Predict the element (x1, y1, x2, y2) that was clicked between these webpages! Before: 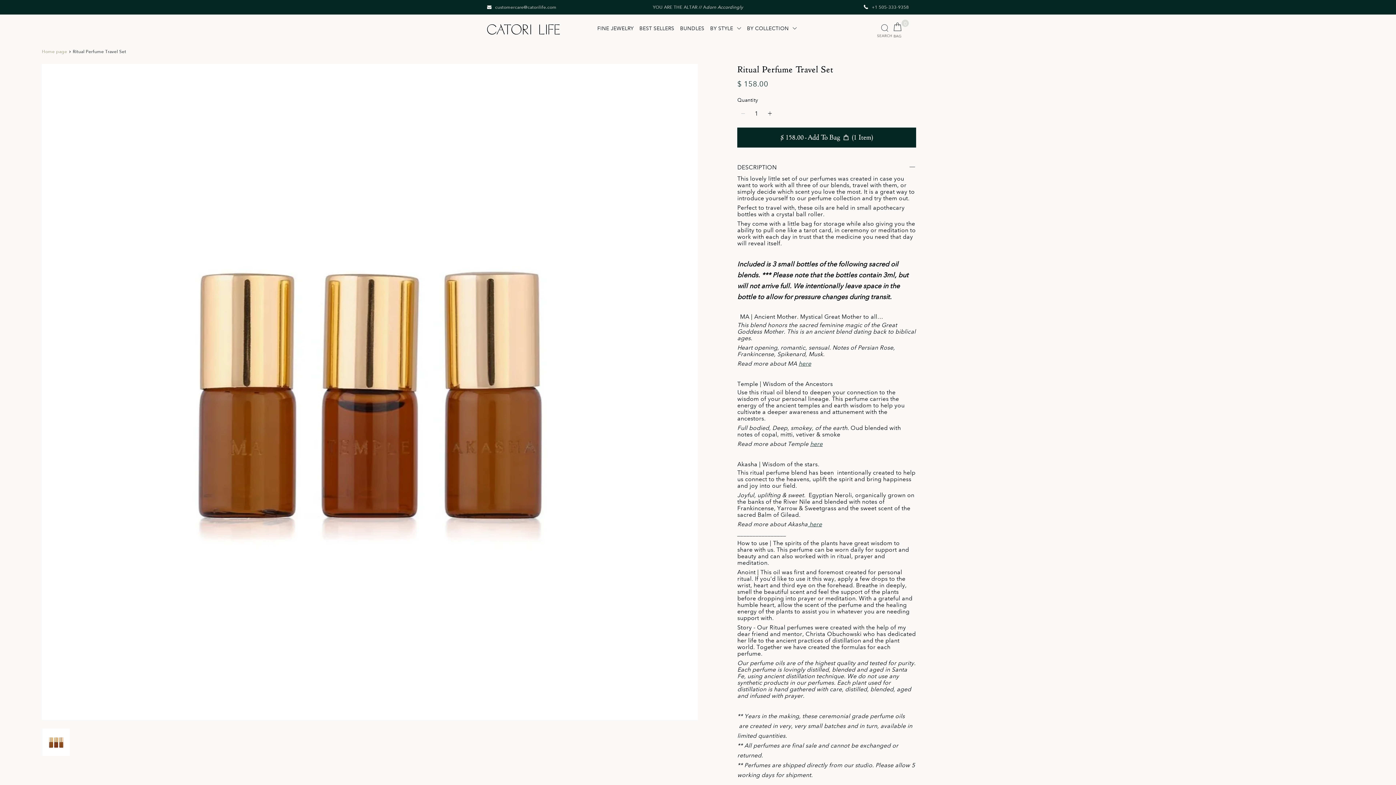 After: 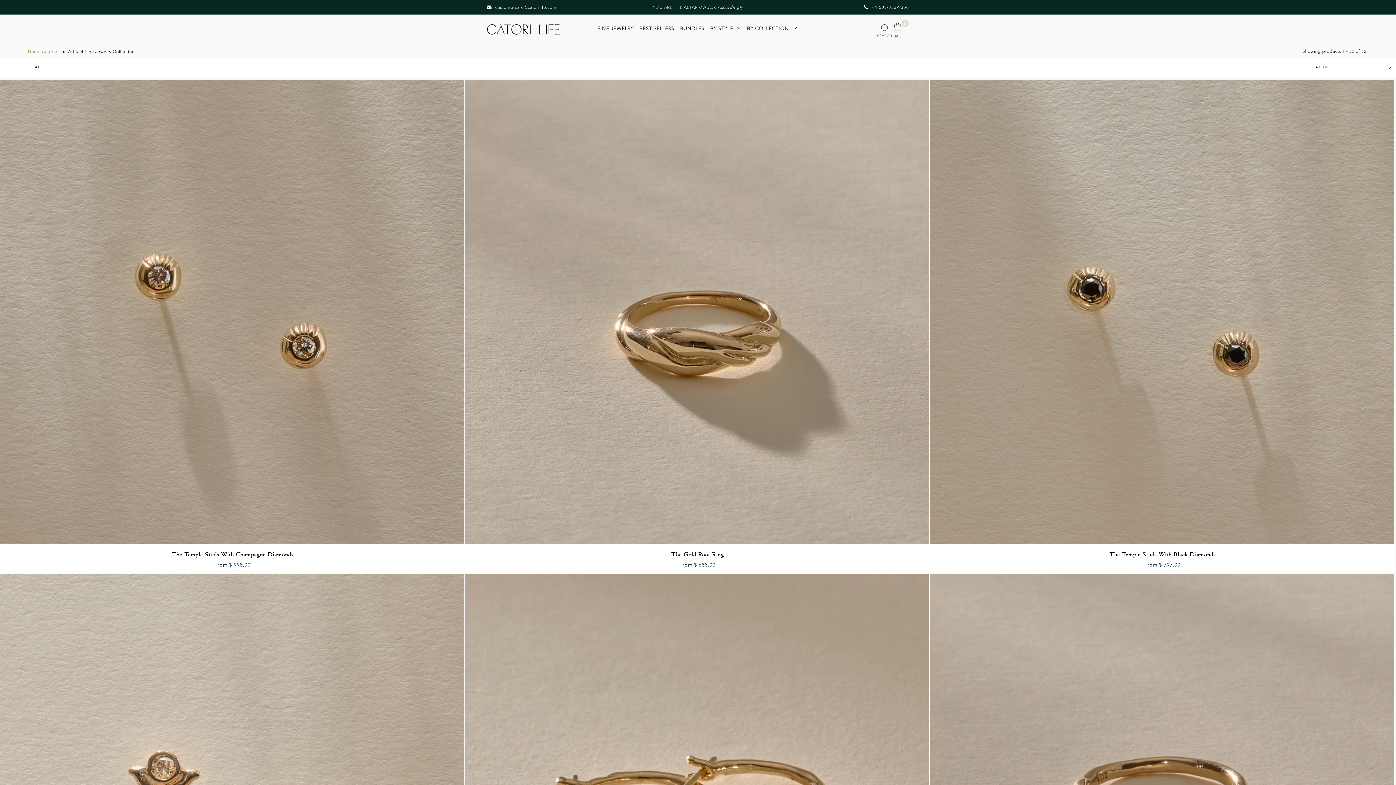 Action: label: FINE JEWELRY bbox: (594, 23, 636, 33)